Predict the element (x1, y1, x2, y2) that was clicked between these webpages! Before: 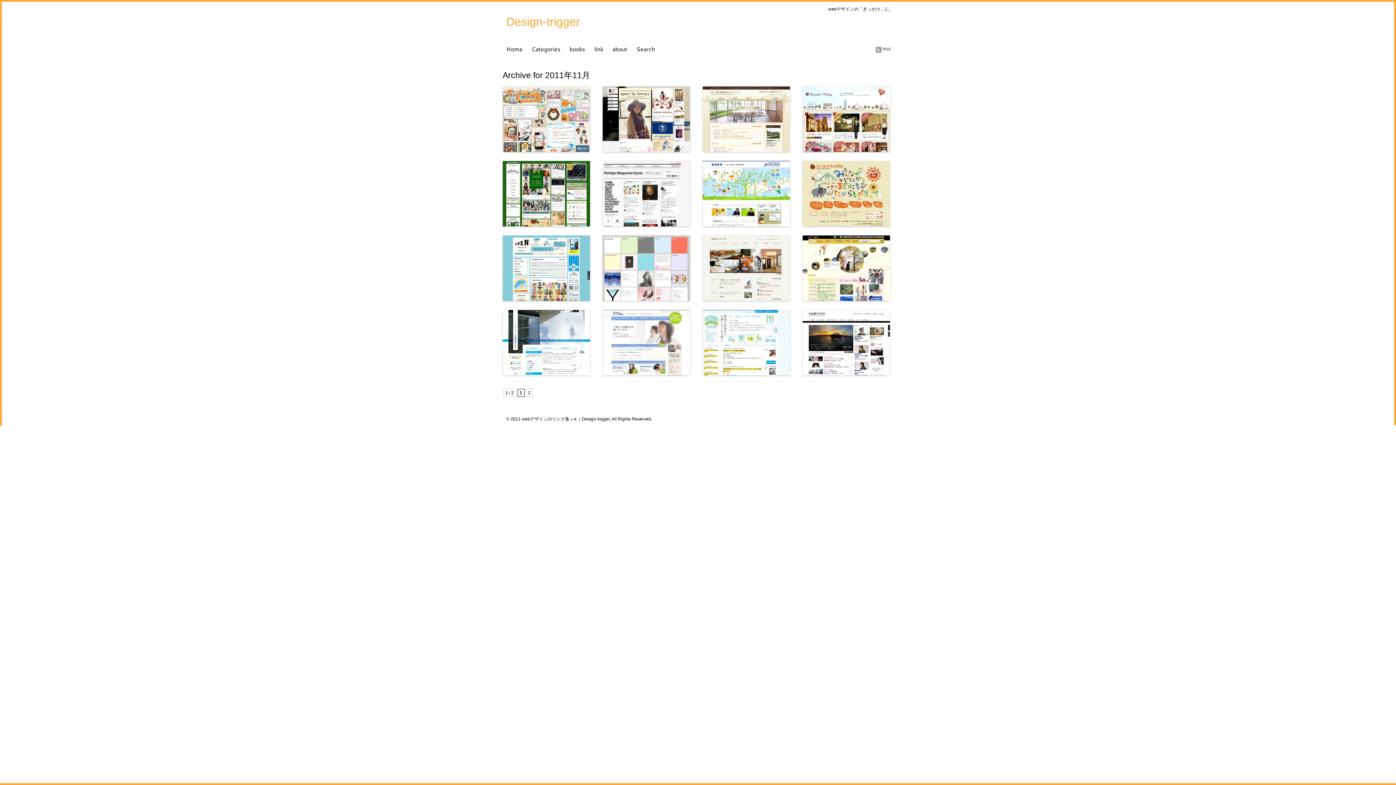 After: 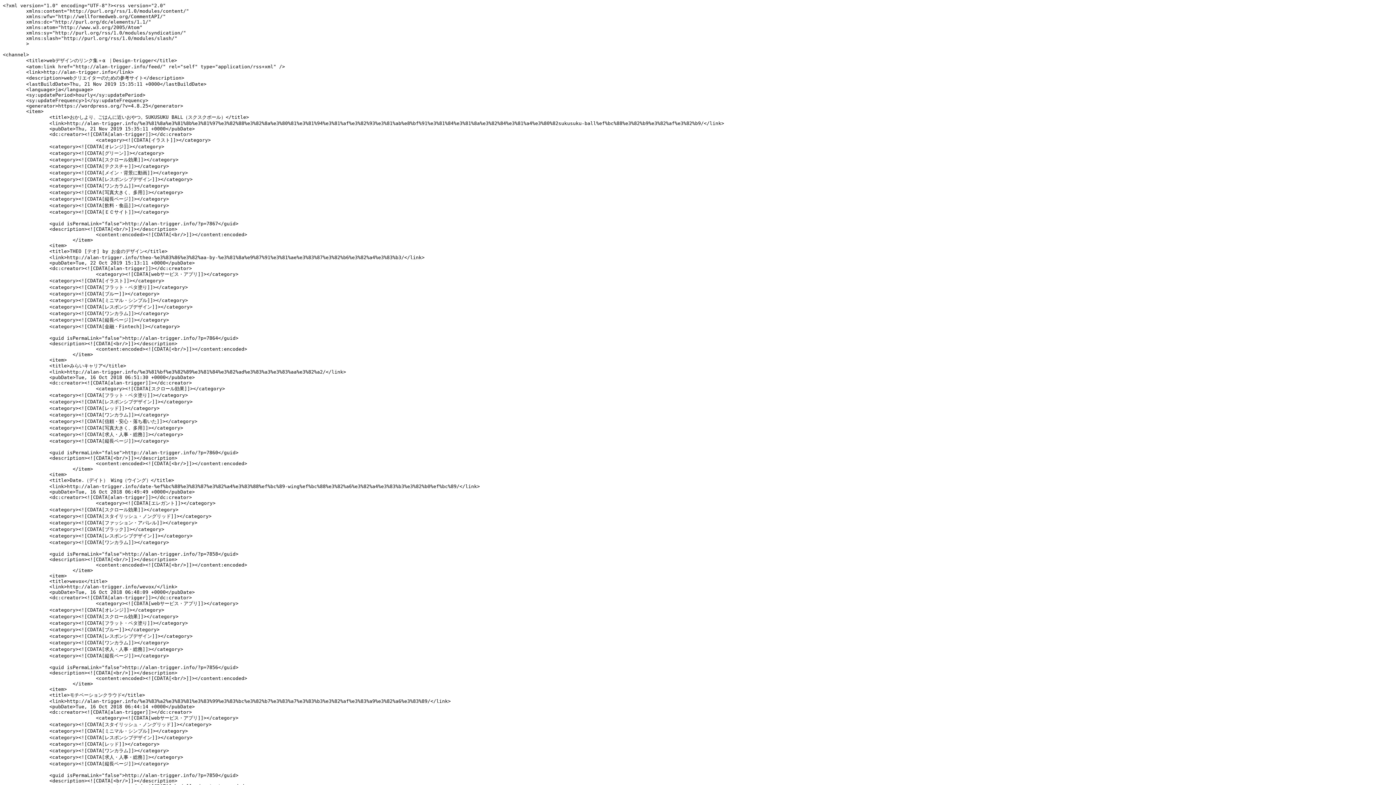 Action: bbox: (875, 40, 891, 58) label: RSS